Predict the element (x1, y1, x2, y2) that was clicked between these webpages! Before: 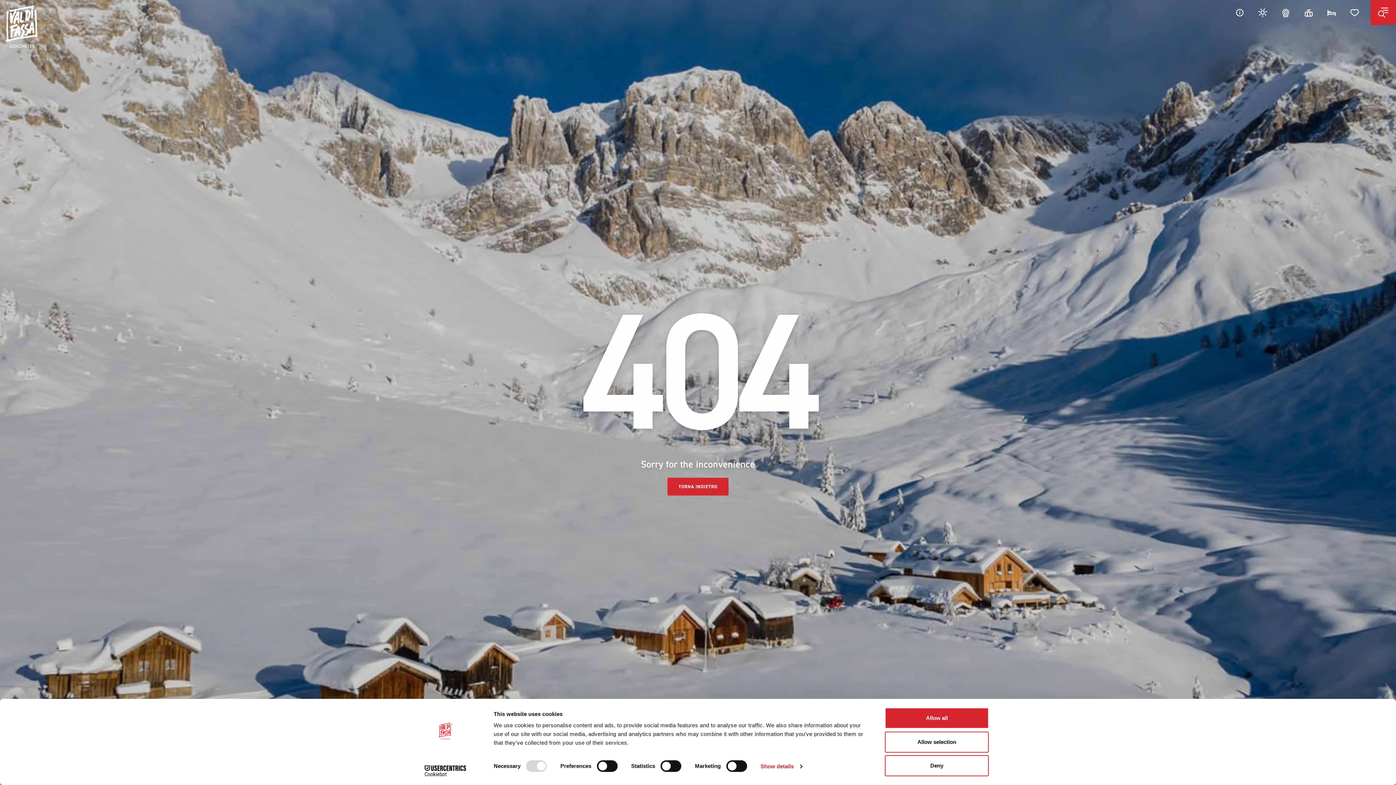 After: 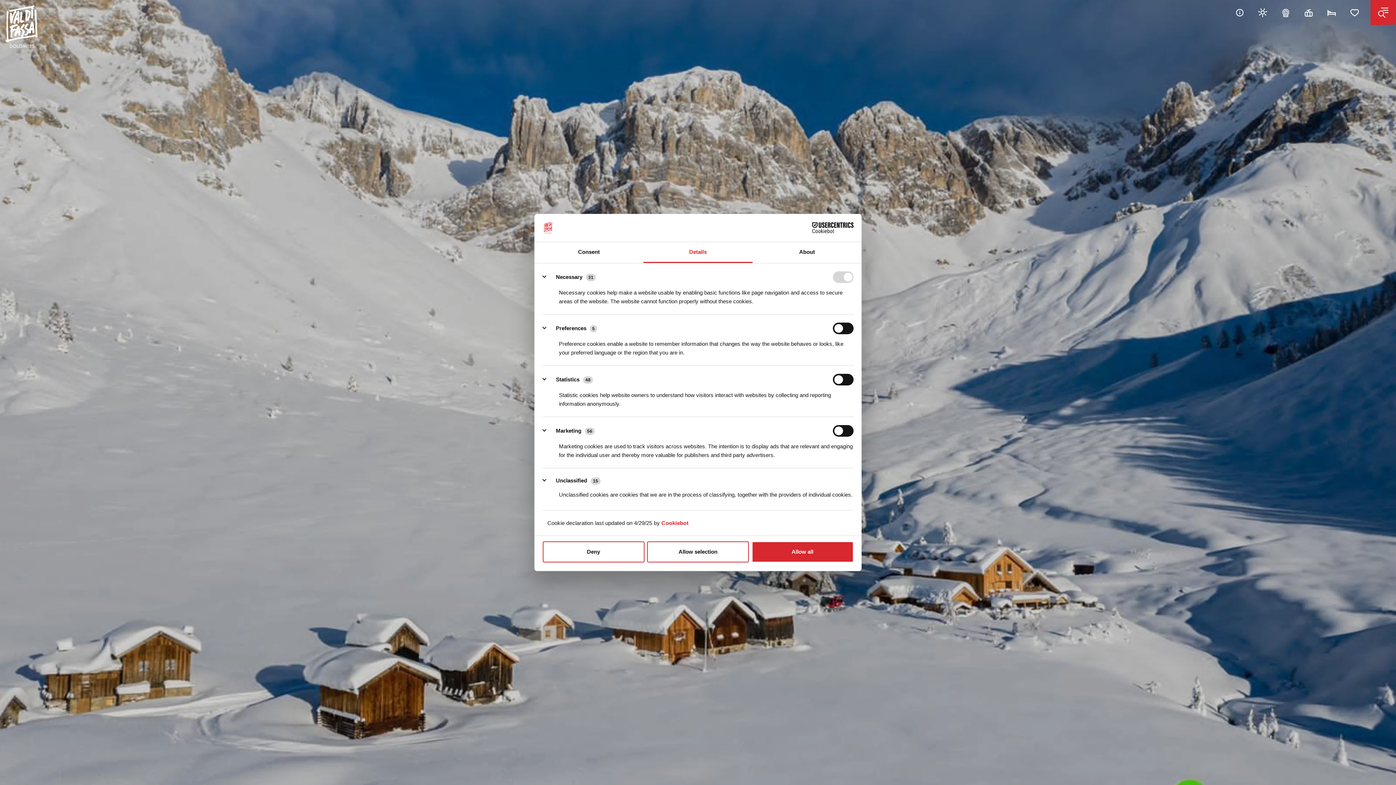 Action: bbox: (760, 761, 802, 772) label: Show details